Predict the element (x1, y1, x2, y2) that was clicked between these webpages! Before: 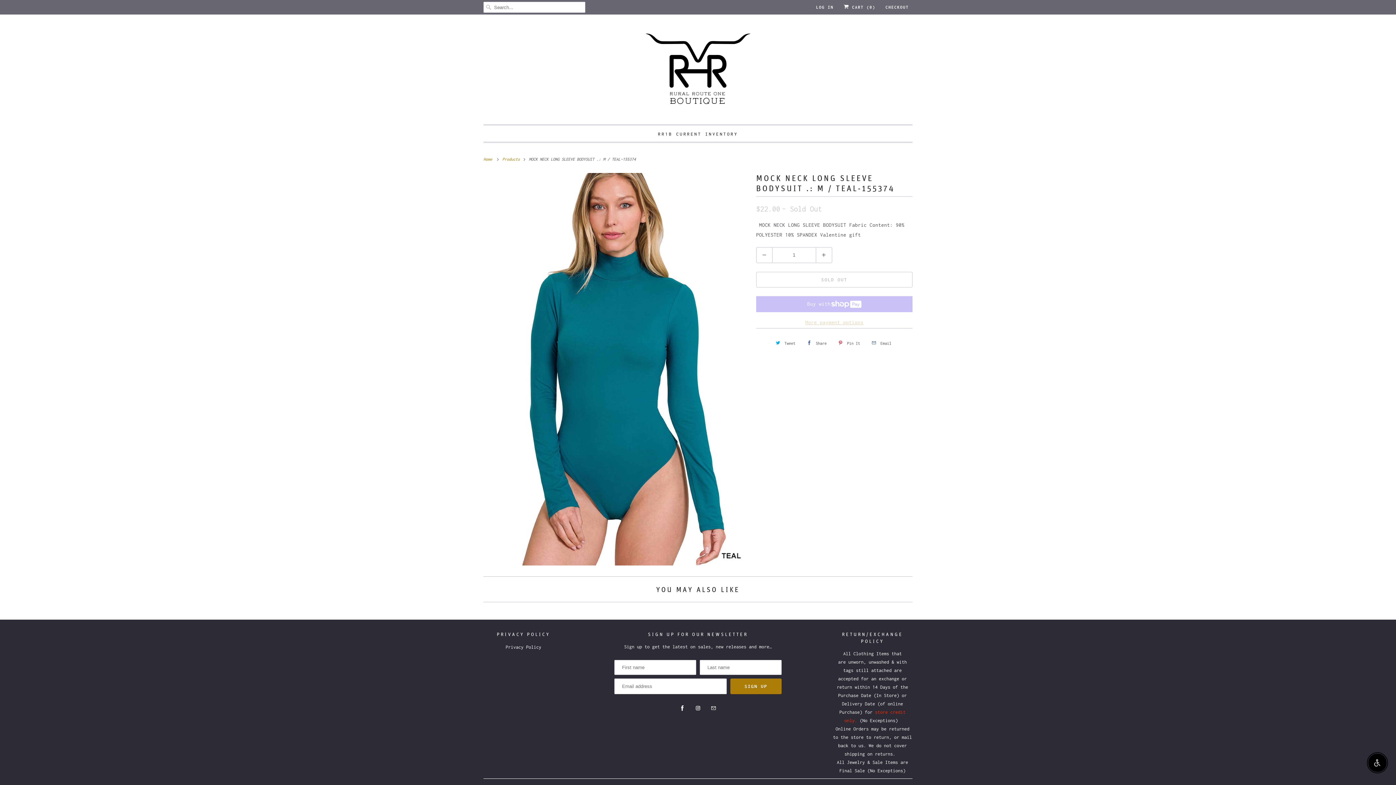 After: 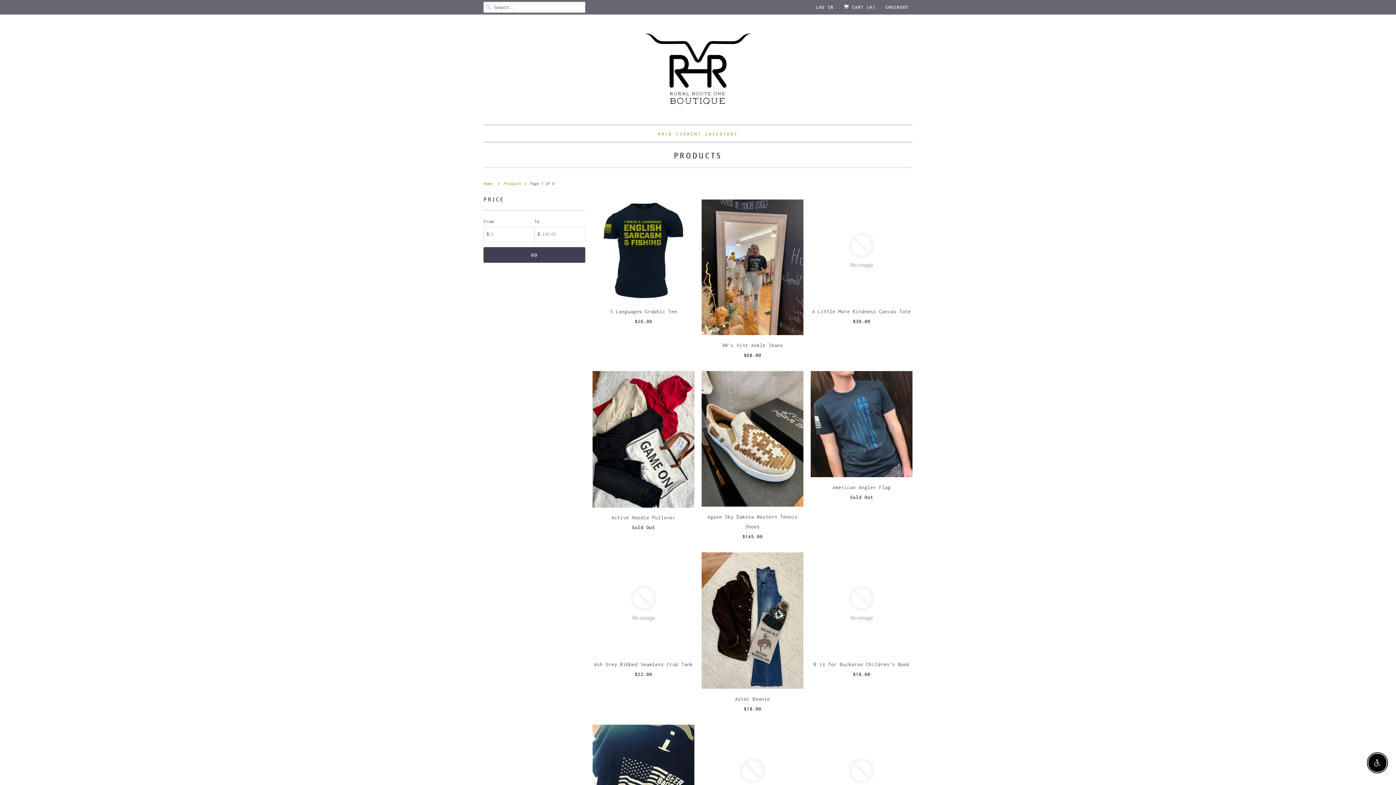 Action: bbox: (658, 128, 738, 138) label: RR1B CURRENT INVENTORY